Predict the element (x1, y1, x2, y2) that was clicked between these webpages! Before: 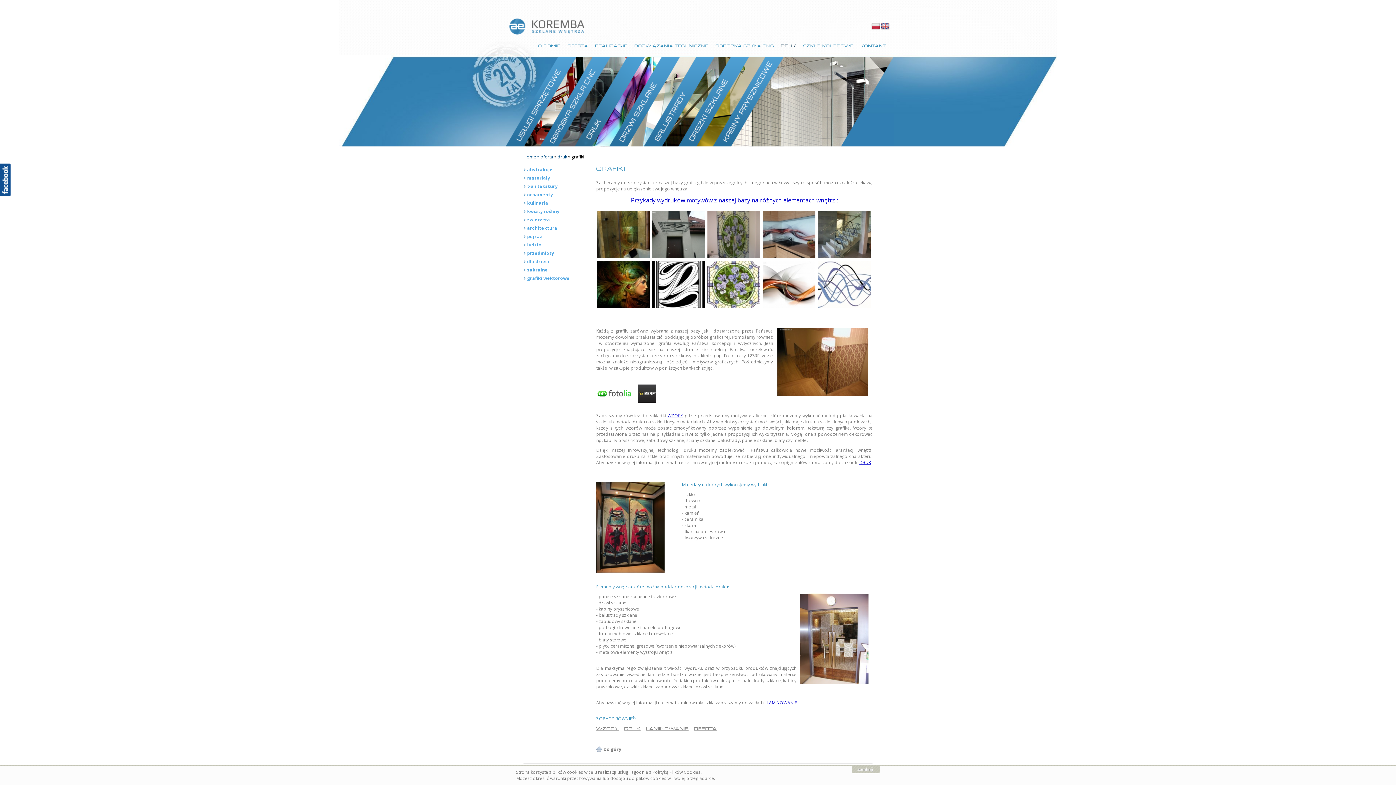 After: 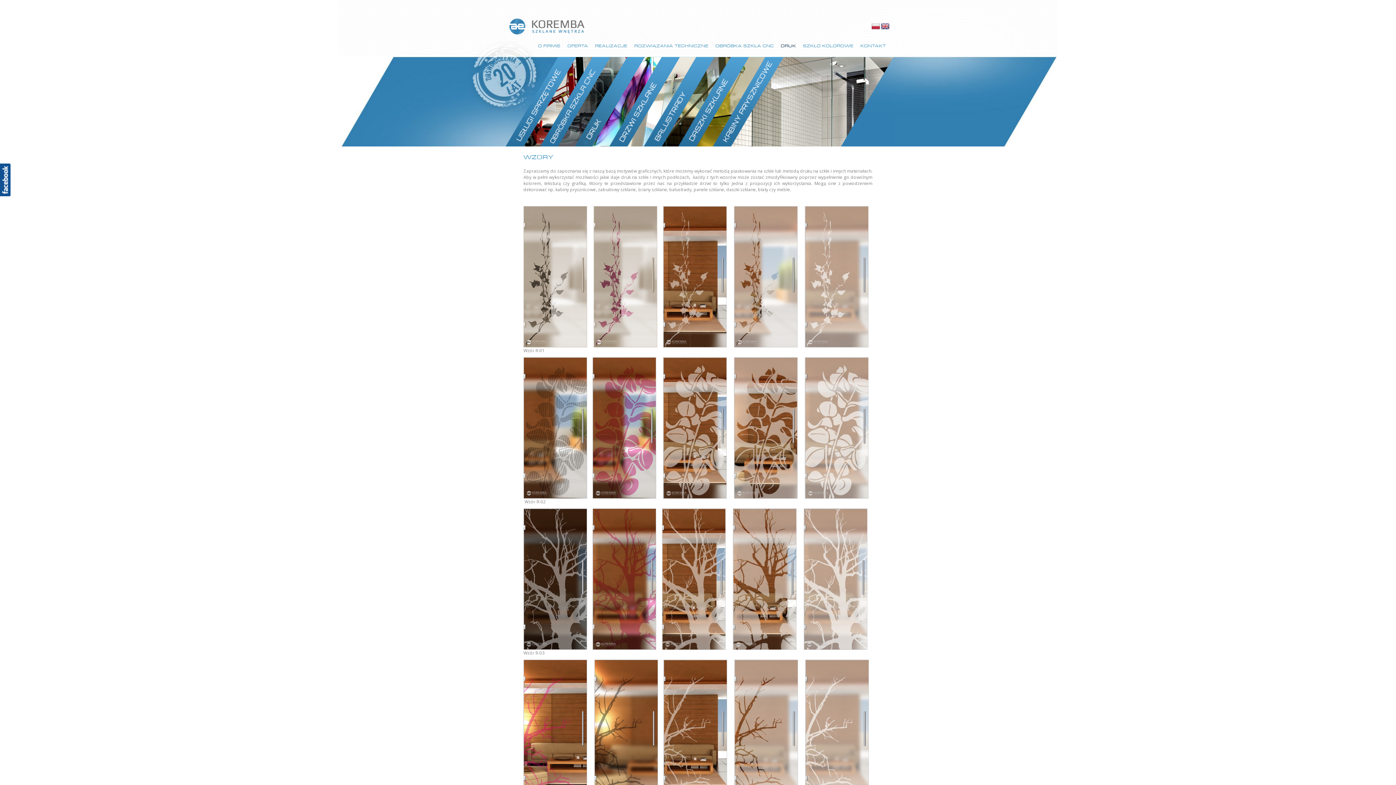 Action: bbox: (667, 412, 683, 418) label: WZORY